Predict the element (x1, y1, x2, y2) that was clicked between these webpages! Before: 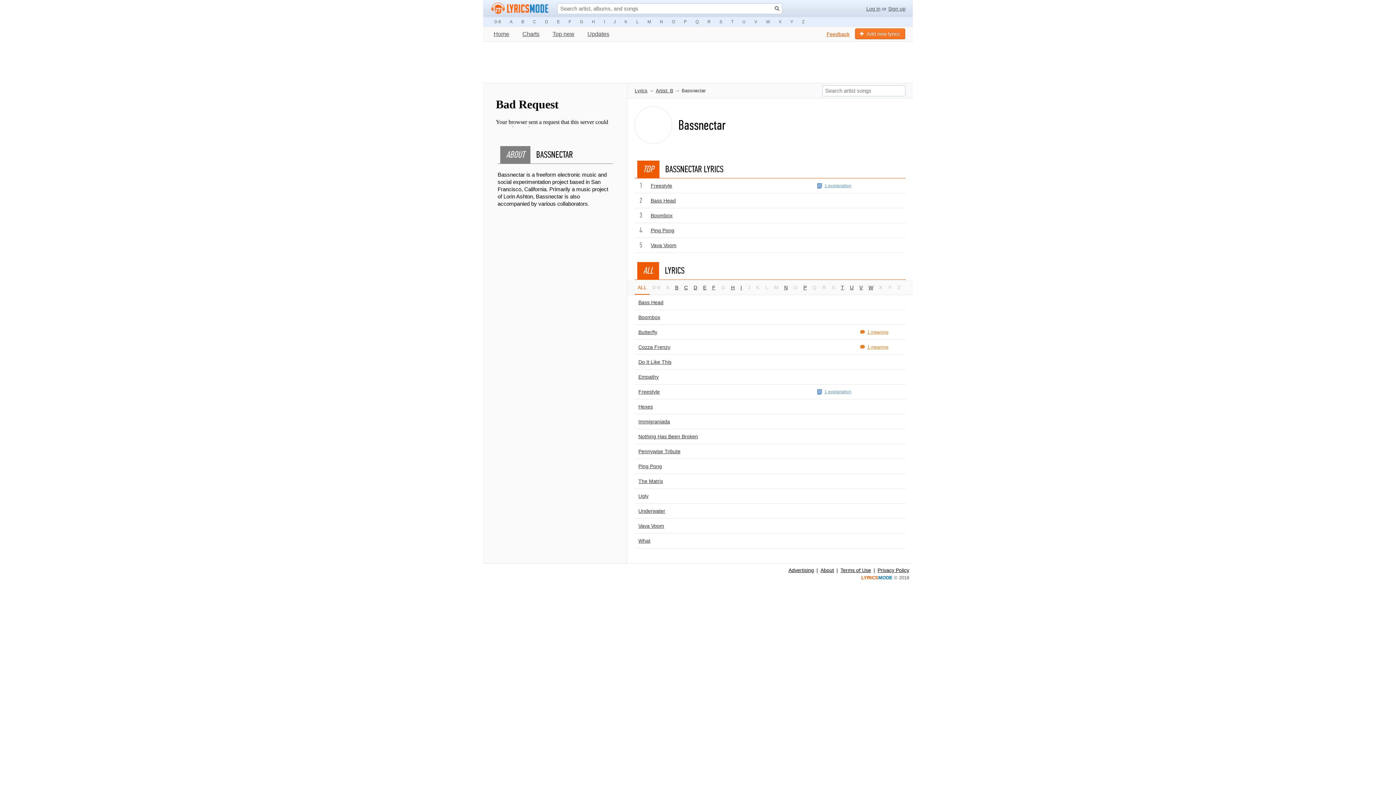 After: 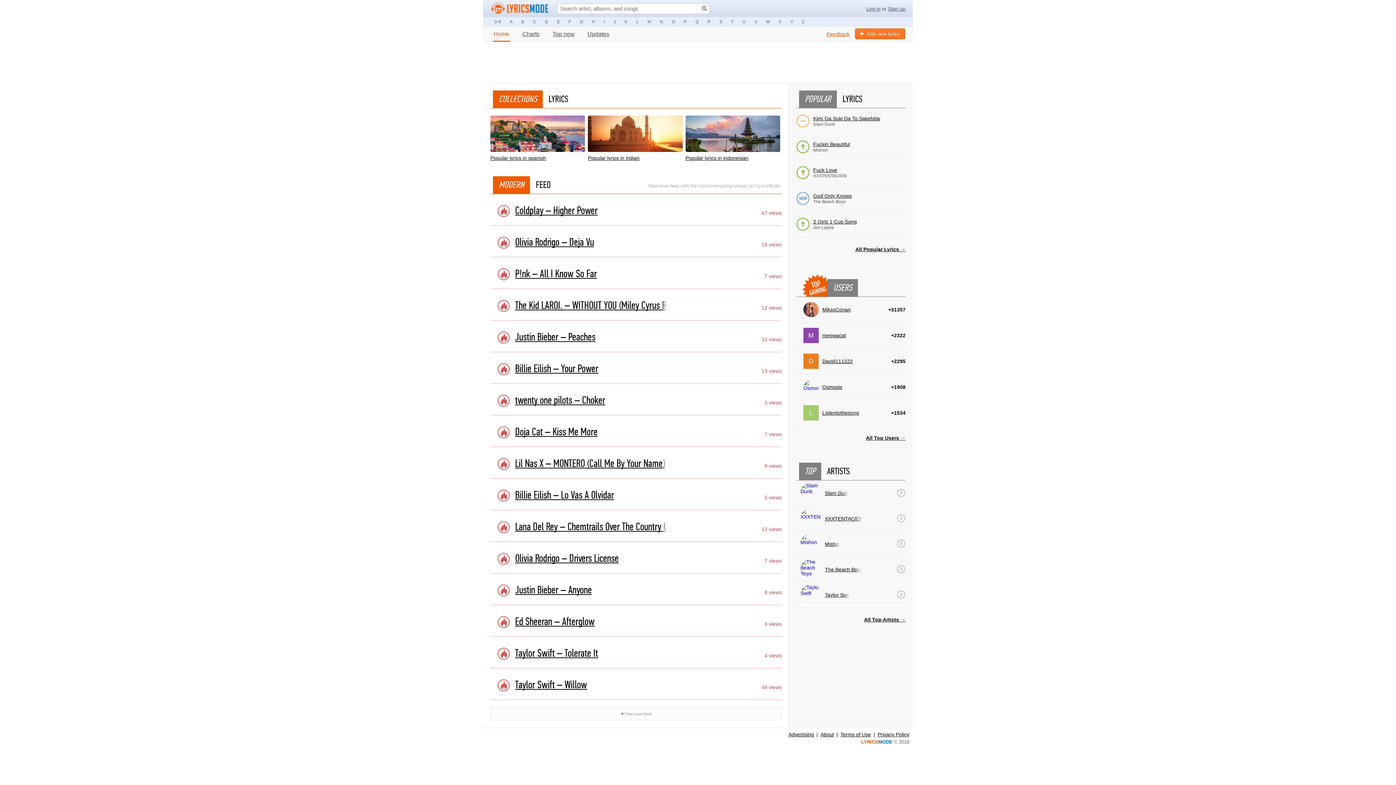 Action: label: Lyrics bbox: (634, 87, 647, 93)